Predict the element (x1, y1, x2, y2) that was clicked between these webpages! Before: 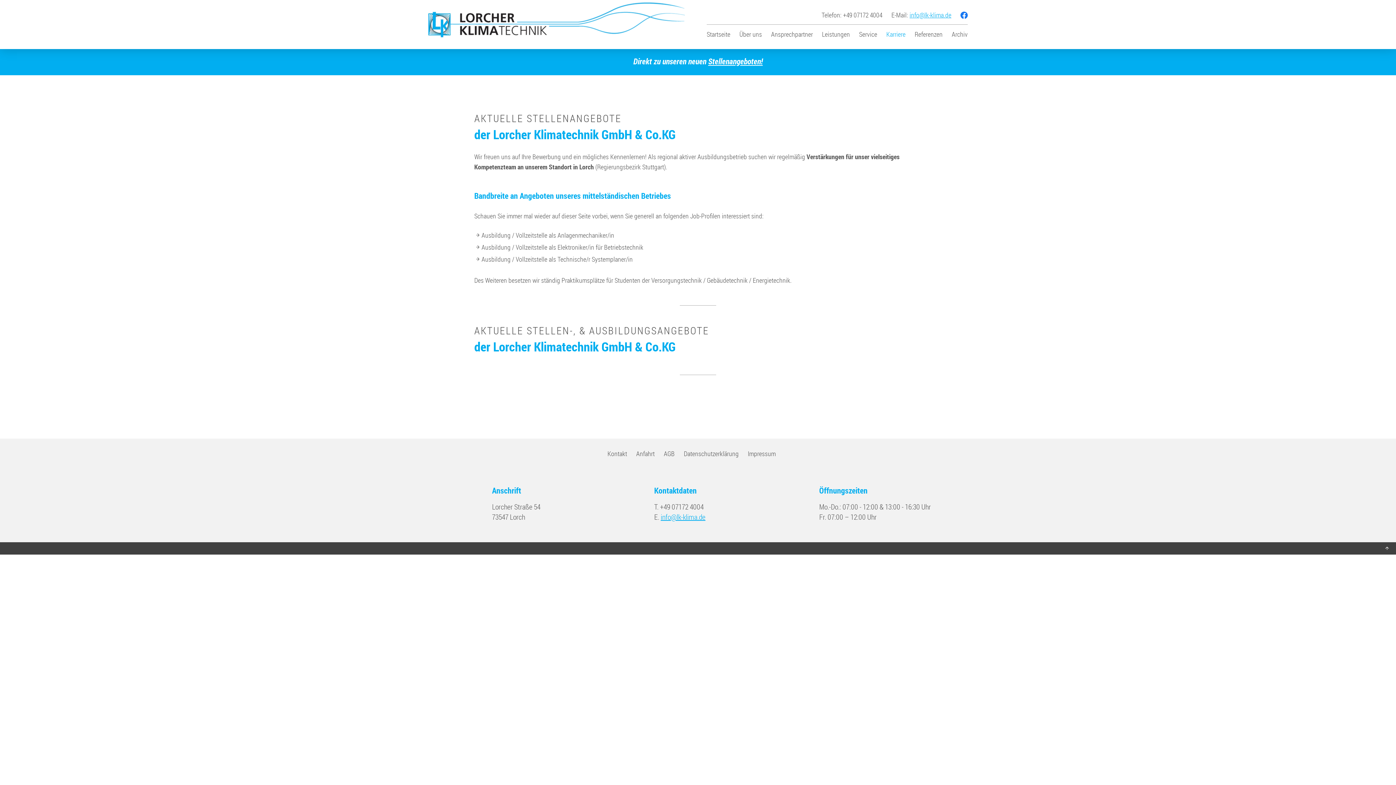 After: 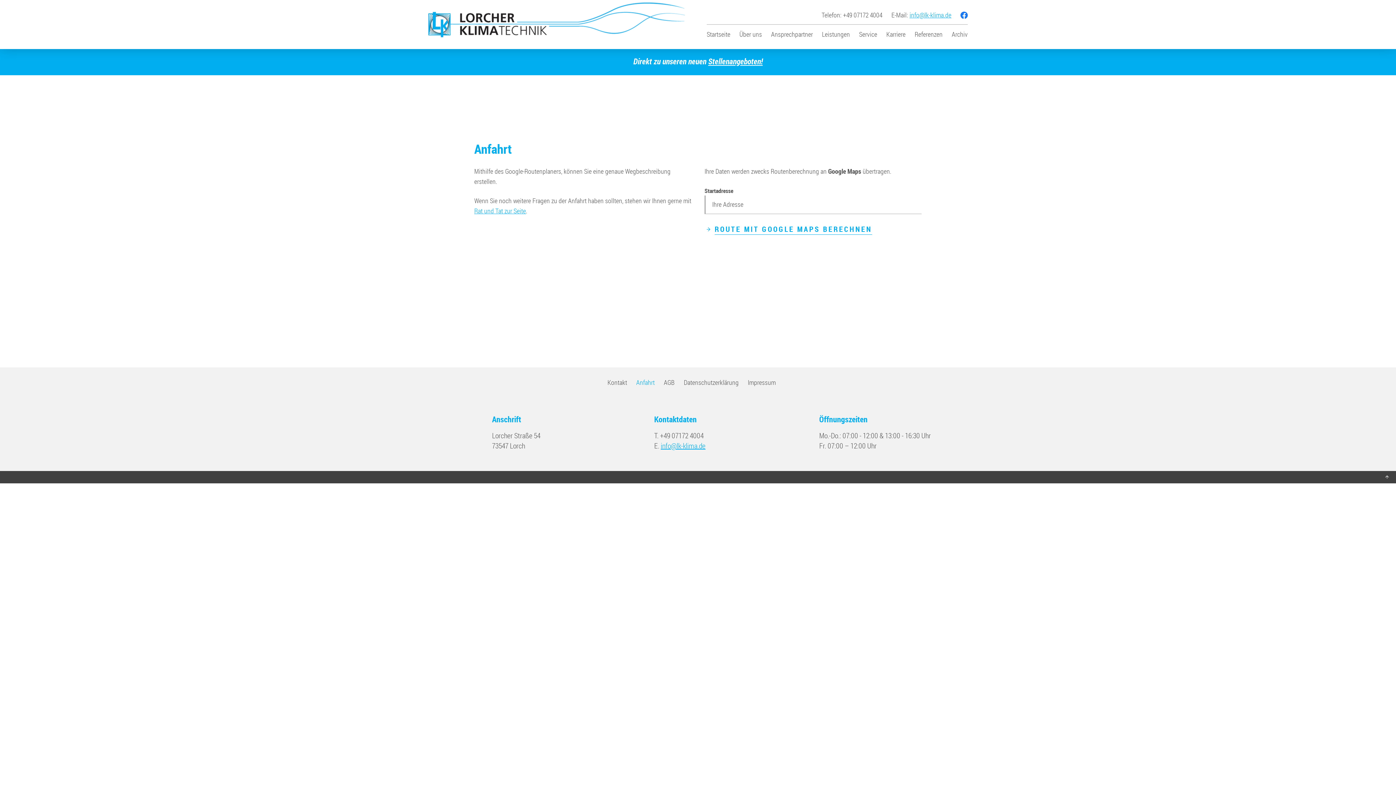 Action: bbox: (636, 445, 654, 462) label: Anfahrt